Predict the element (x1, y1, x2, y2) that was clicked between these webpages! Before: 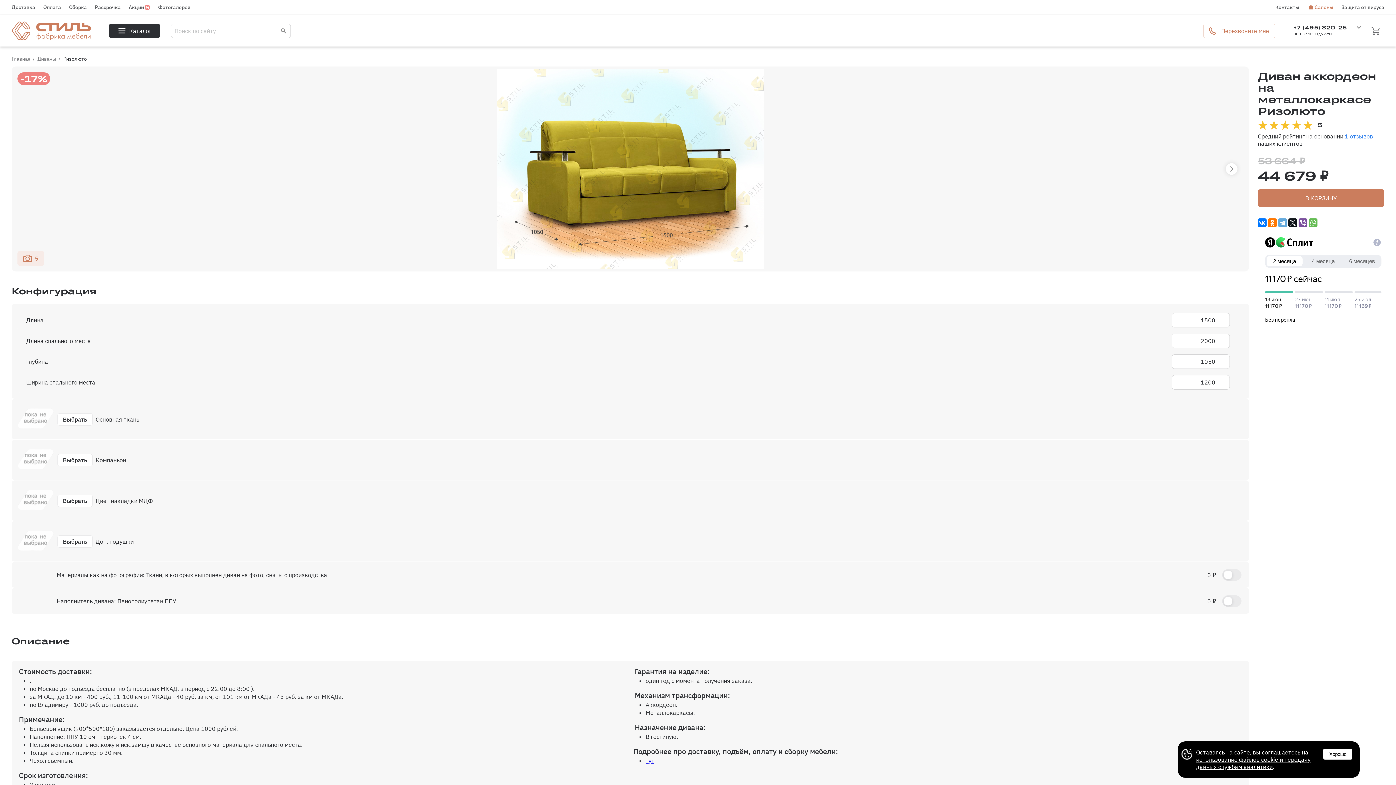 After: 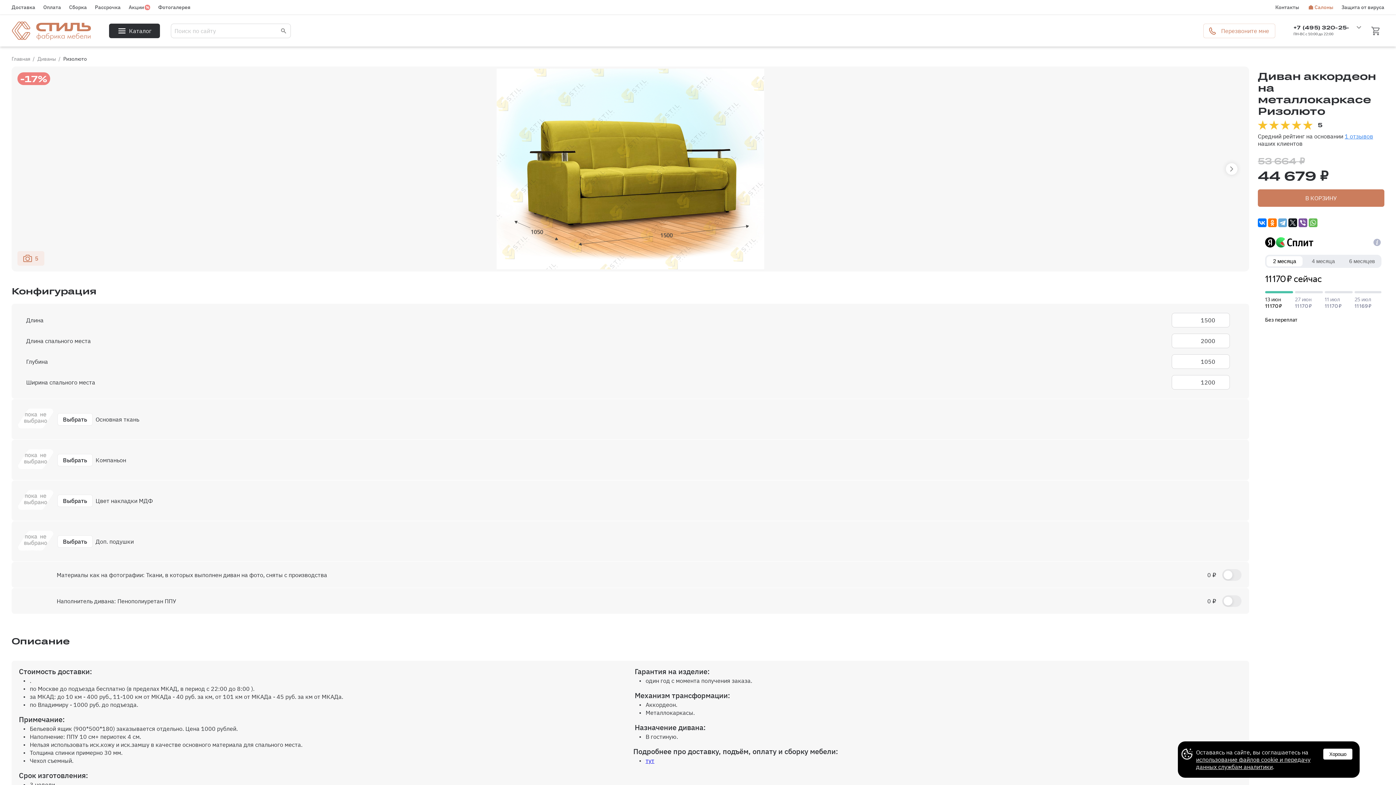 Action: bbox: (645, 757, 654, 764) label: тут